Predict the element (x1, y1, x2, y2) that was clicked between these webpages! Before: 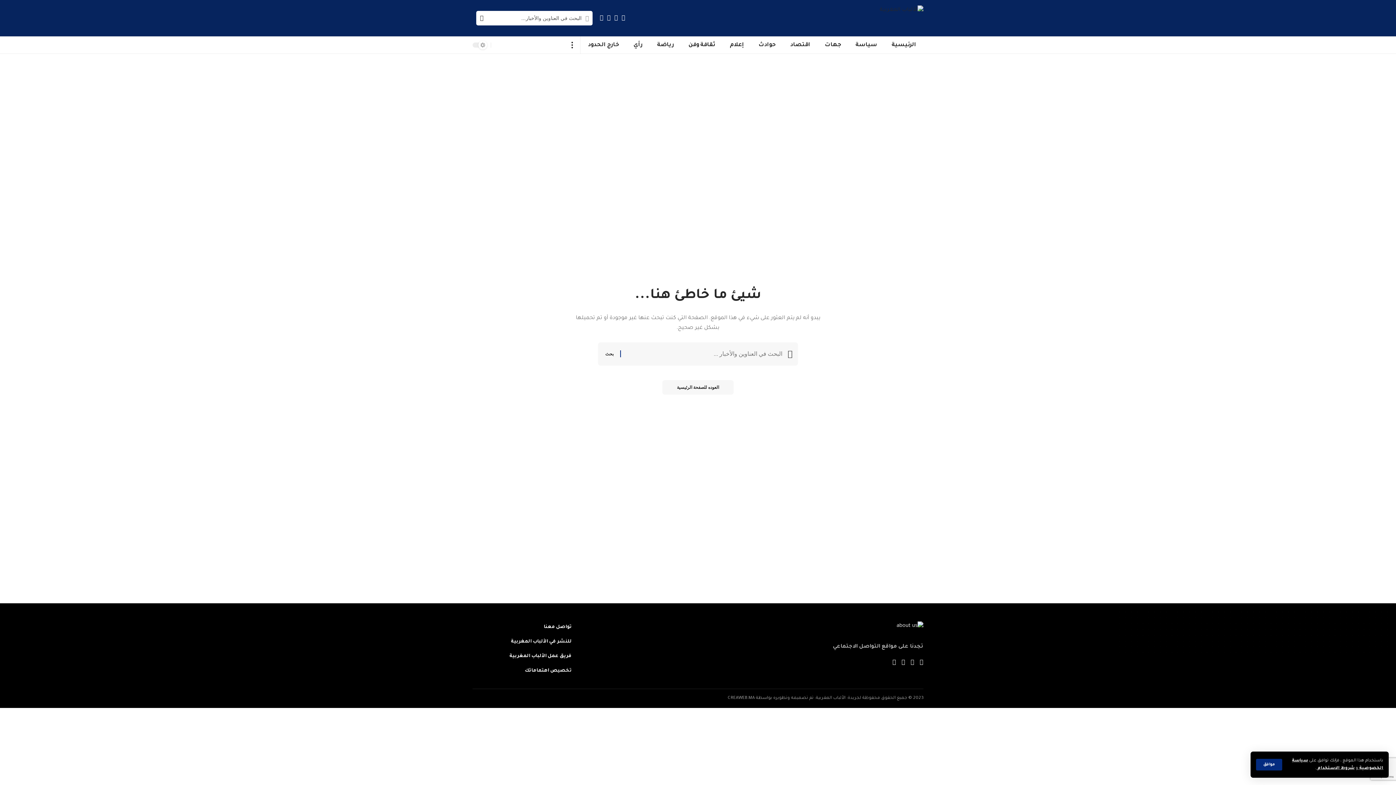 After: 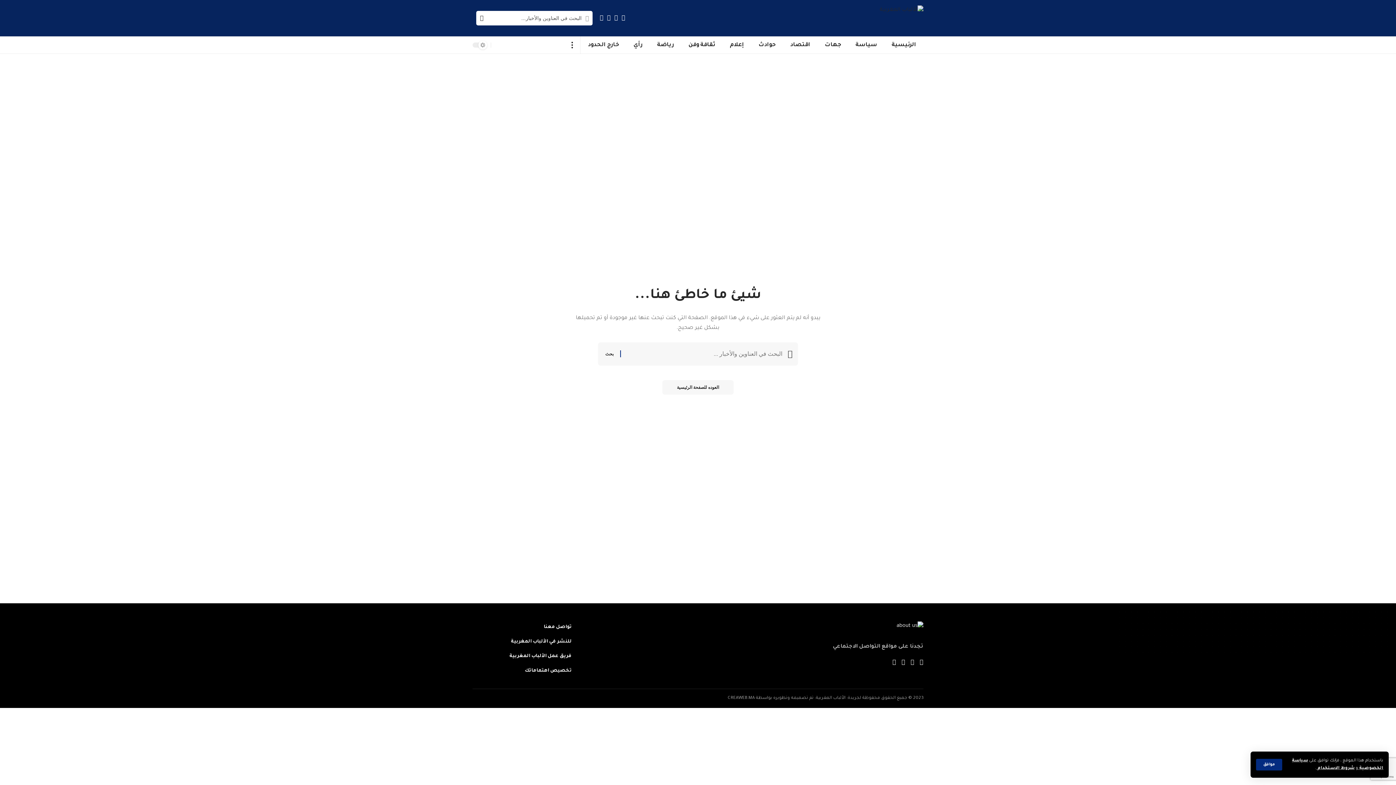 Action: bbox: (494, 41, 502, 48) label: notification